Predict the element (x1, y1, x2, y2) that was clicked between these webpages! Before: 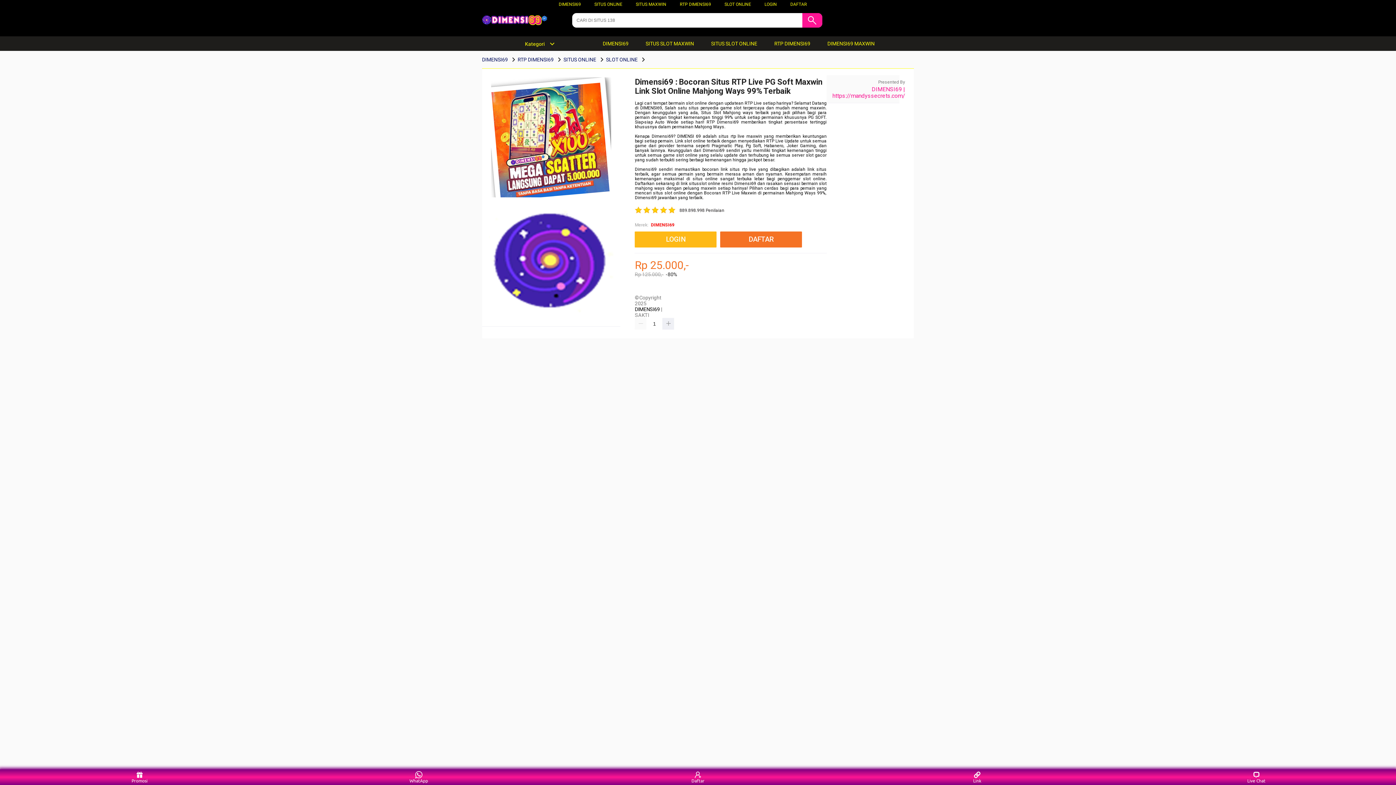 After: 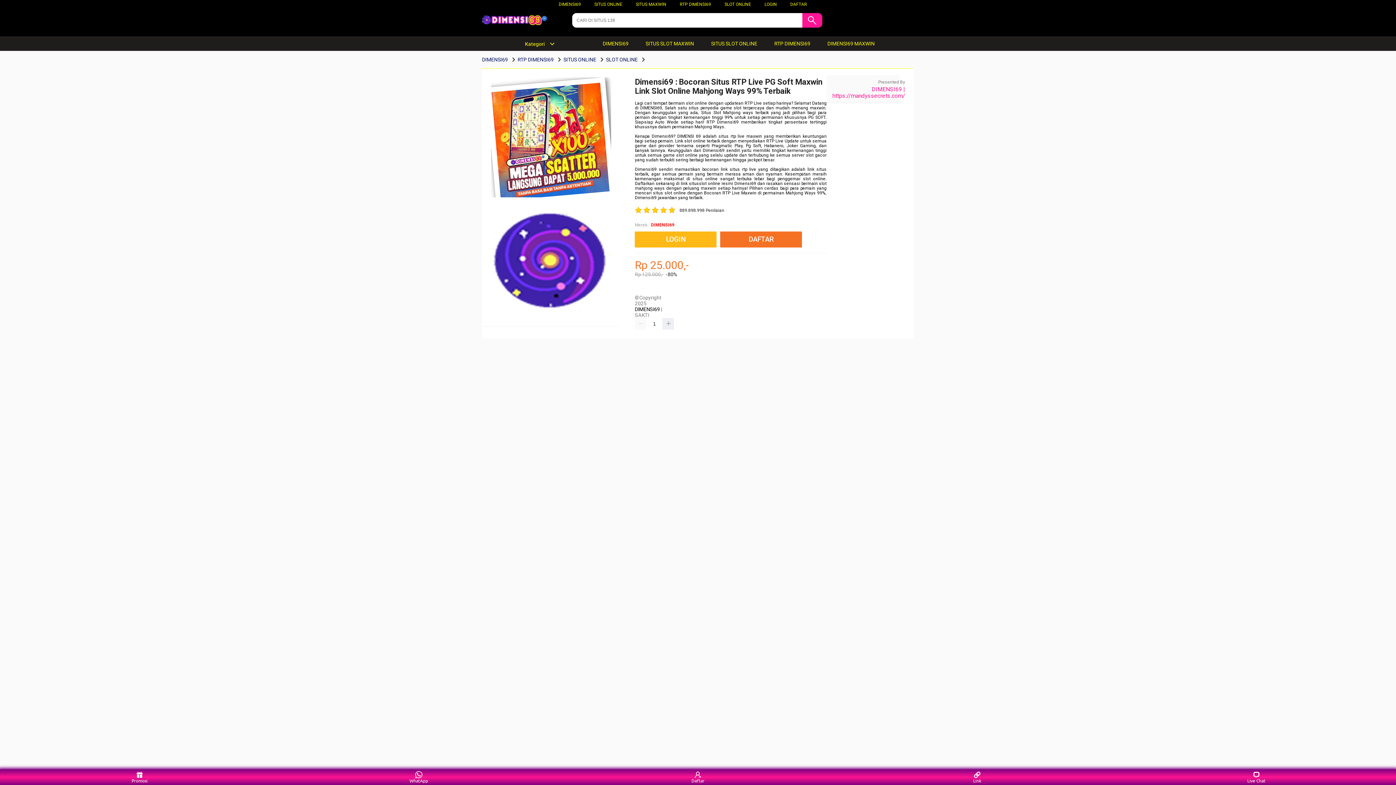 Action: bbox: (485, 76, 616, 220)